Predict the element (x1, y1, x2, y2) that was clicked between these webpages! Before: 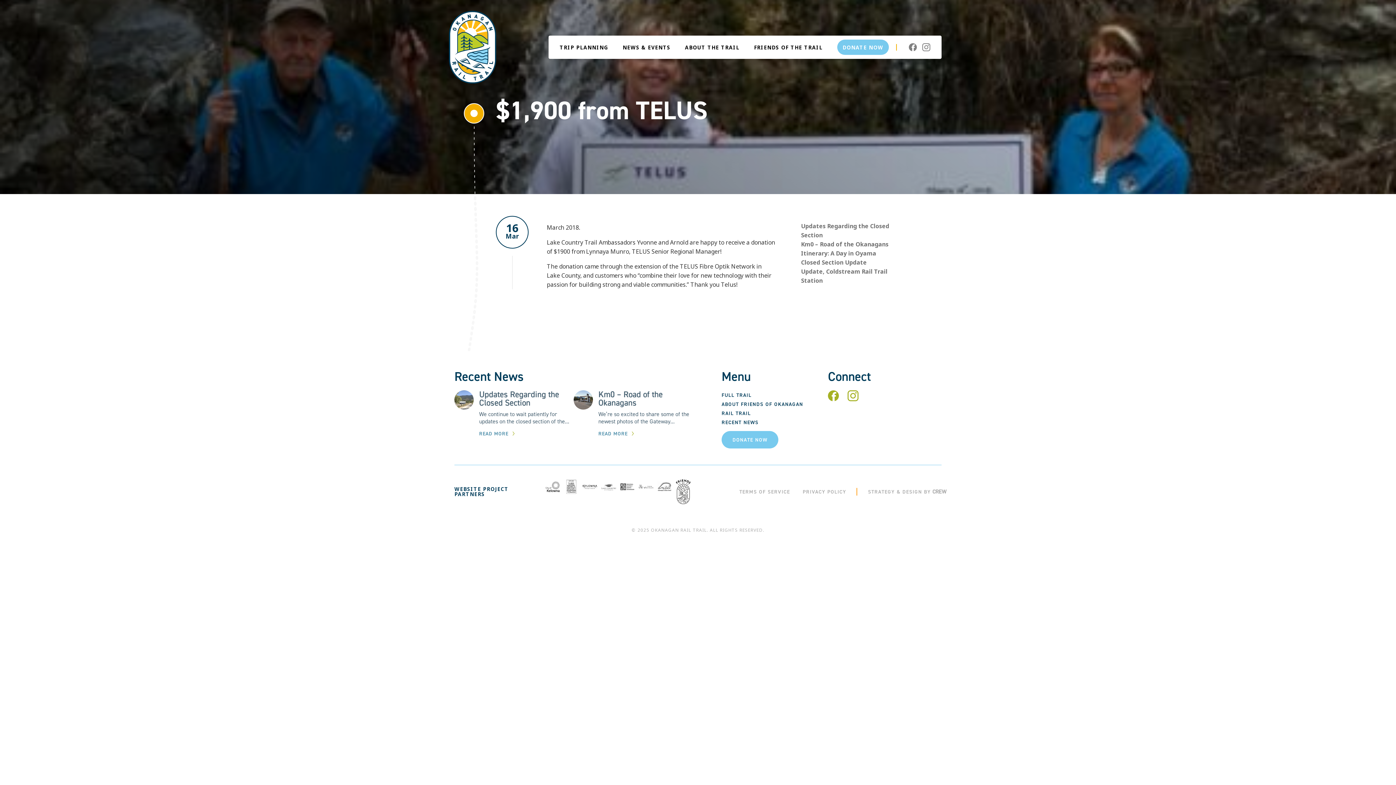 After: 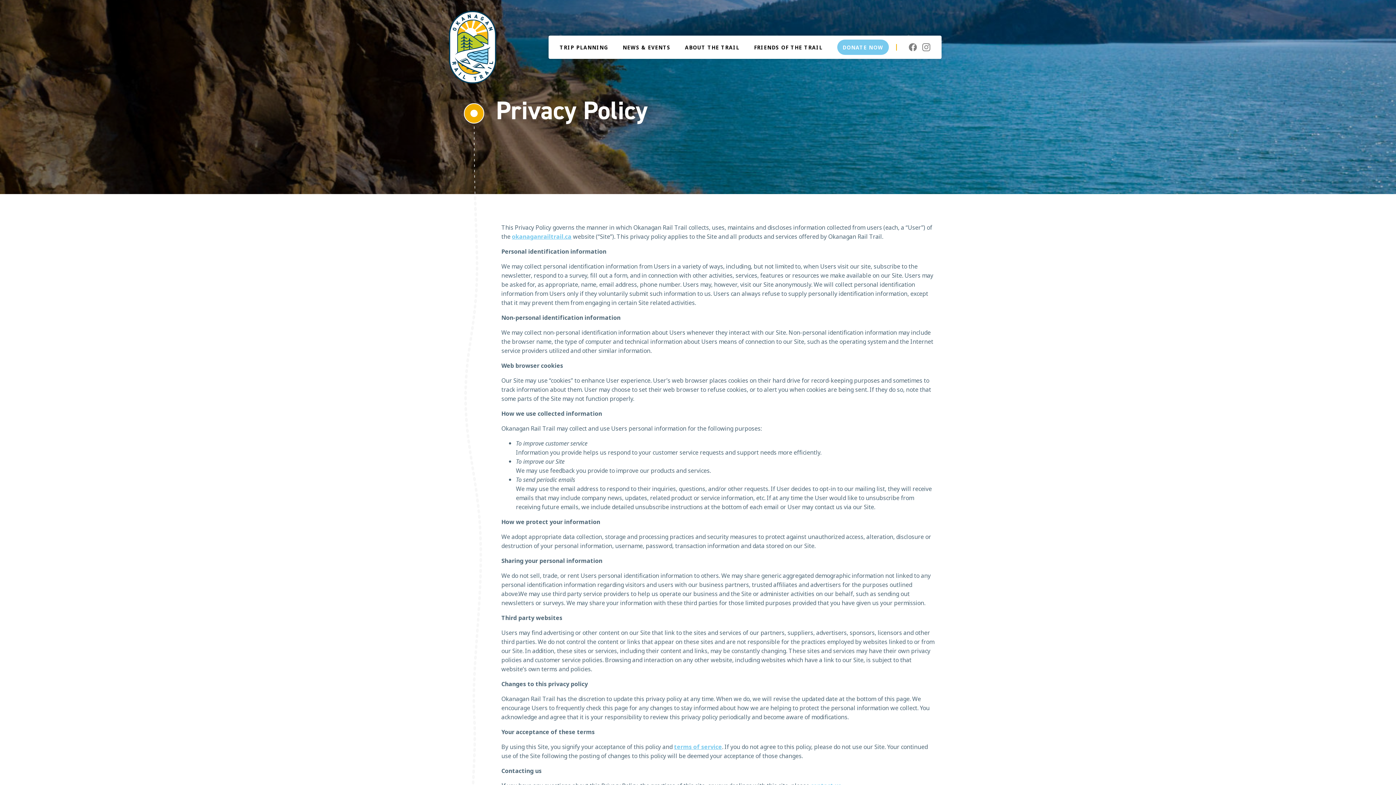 Action: bbox: (802, 488, 846, 495) label: PRIVACY POLICY